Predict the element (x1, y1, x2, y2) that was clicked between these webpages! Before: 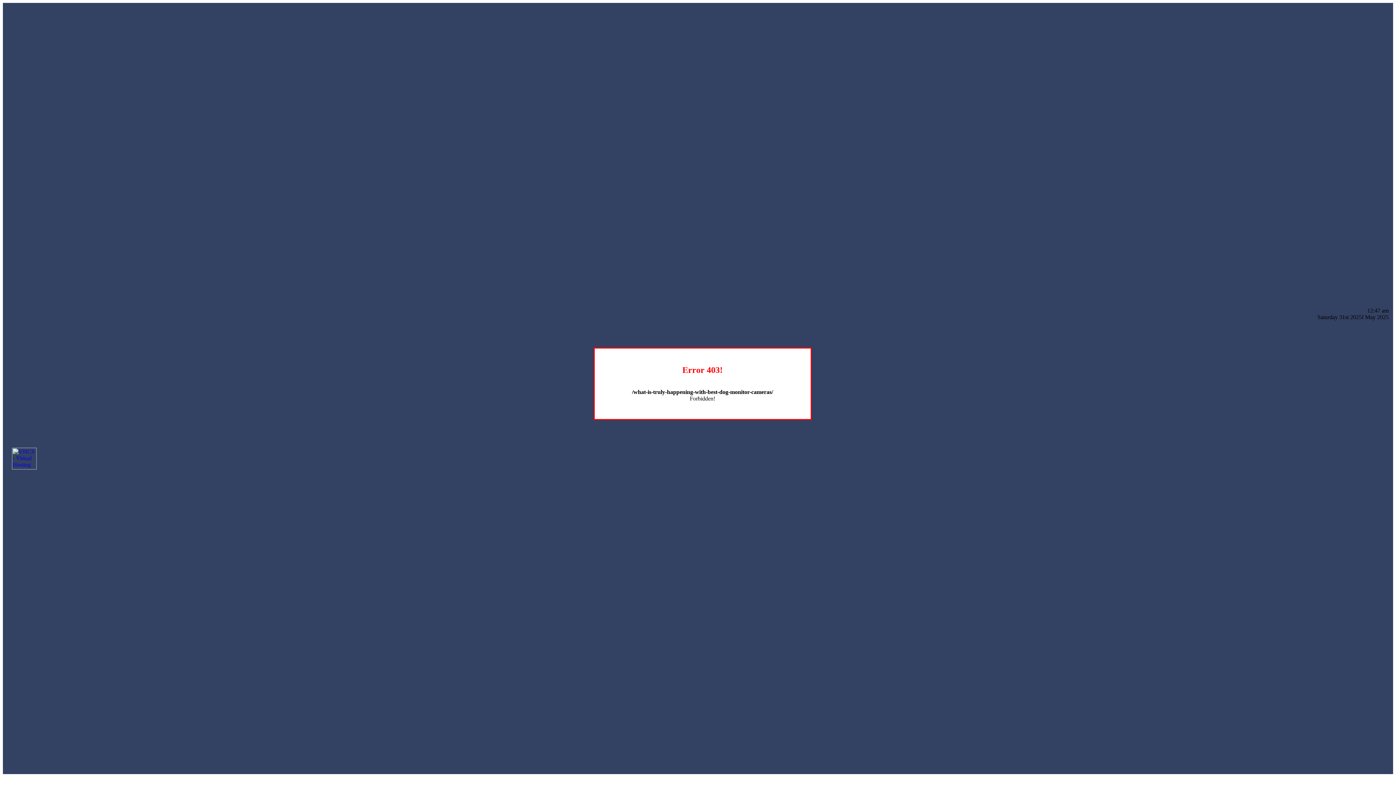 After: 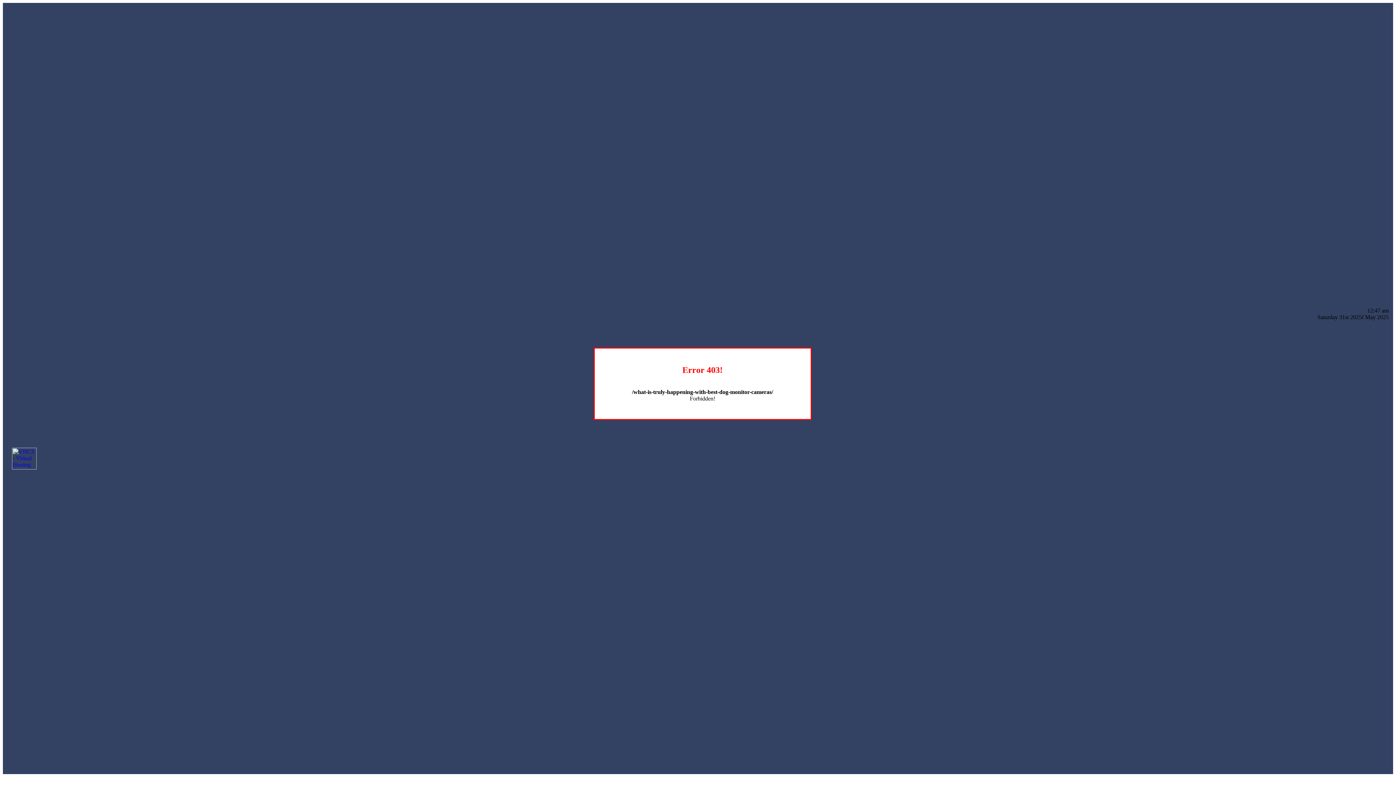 Action: bbox: (12, 464, 36, 470)